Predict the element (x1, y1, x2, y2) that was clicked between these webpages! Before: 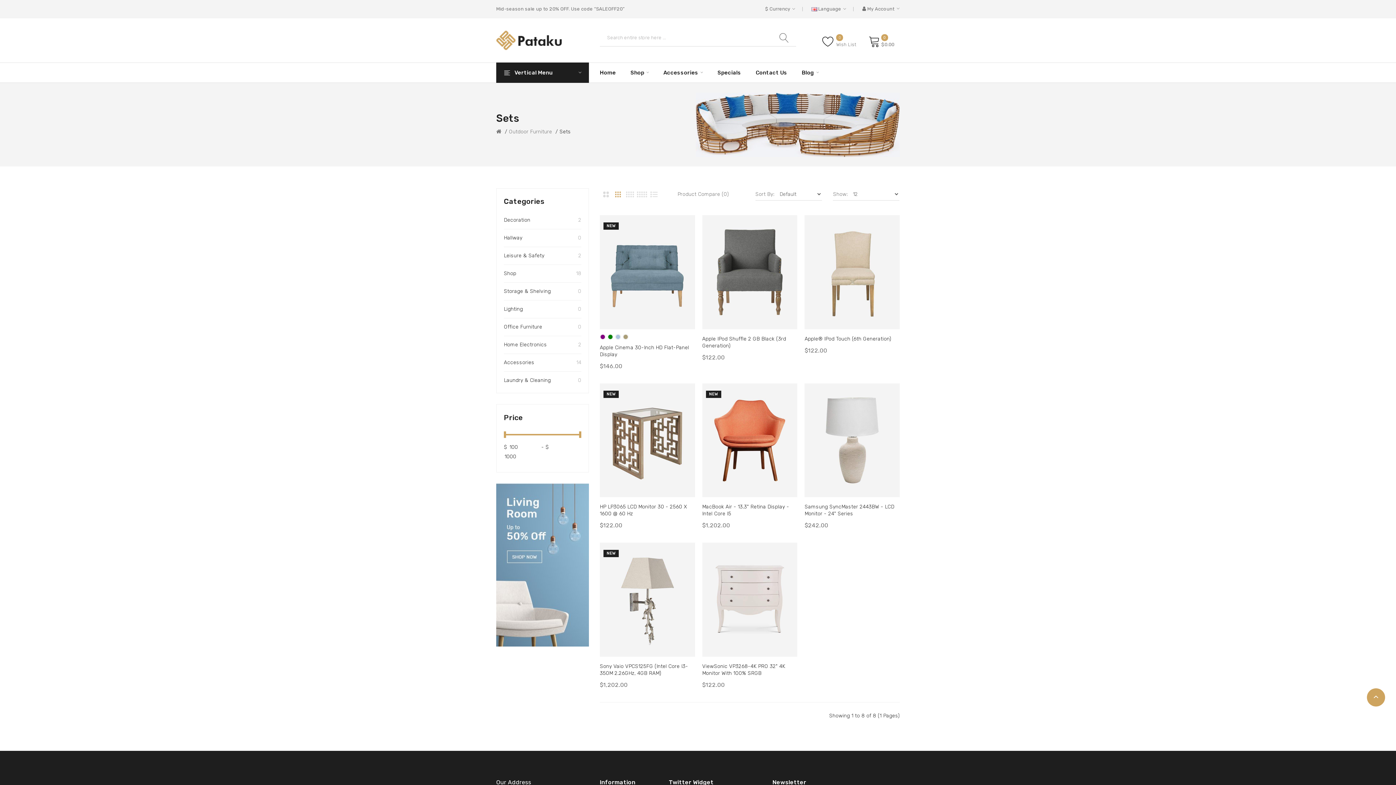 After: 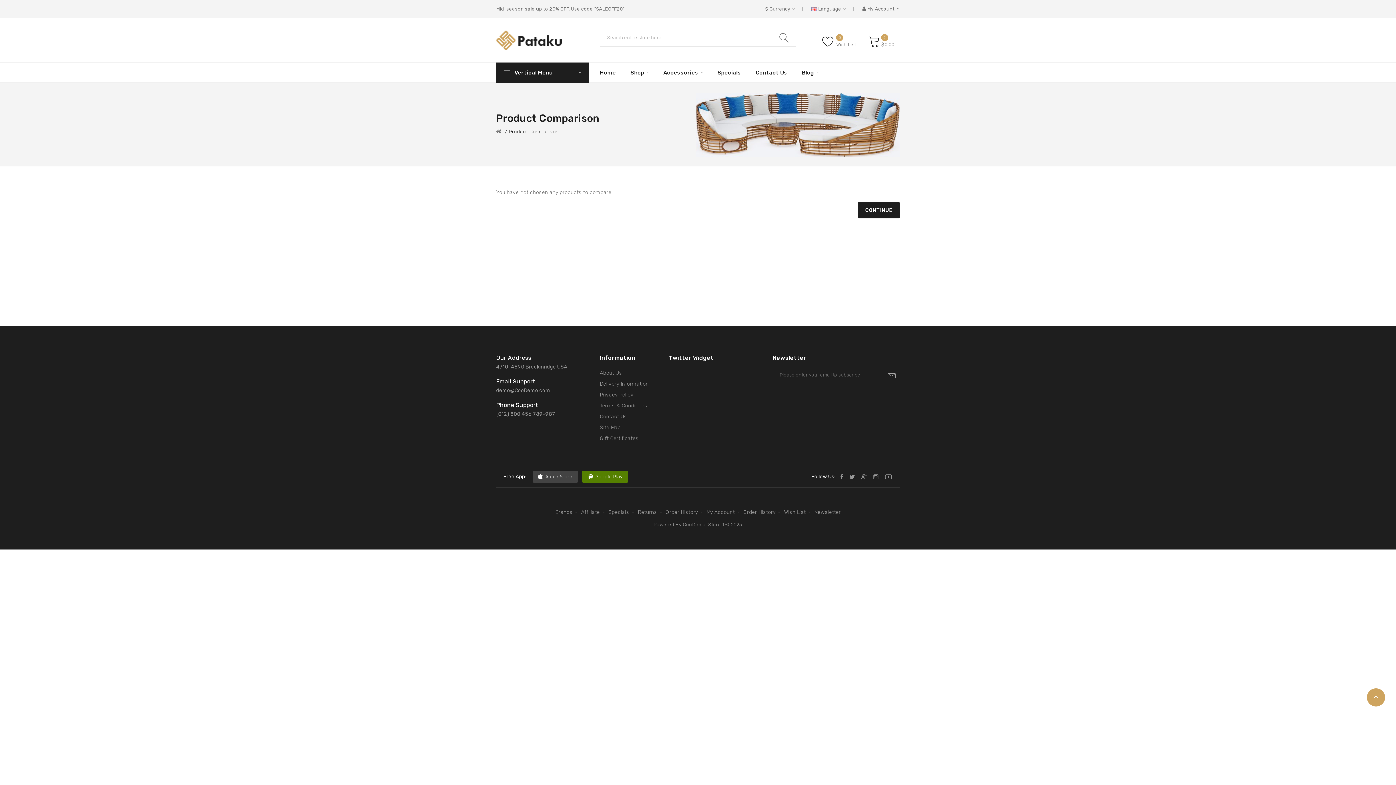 Action: label: Product Compare (0) bbox: (677, 188, 729, 200)